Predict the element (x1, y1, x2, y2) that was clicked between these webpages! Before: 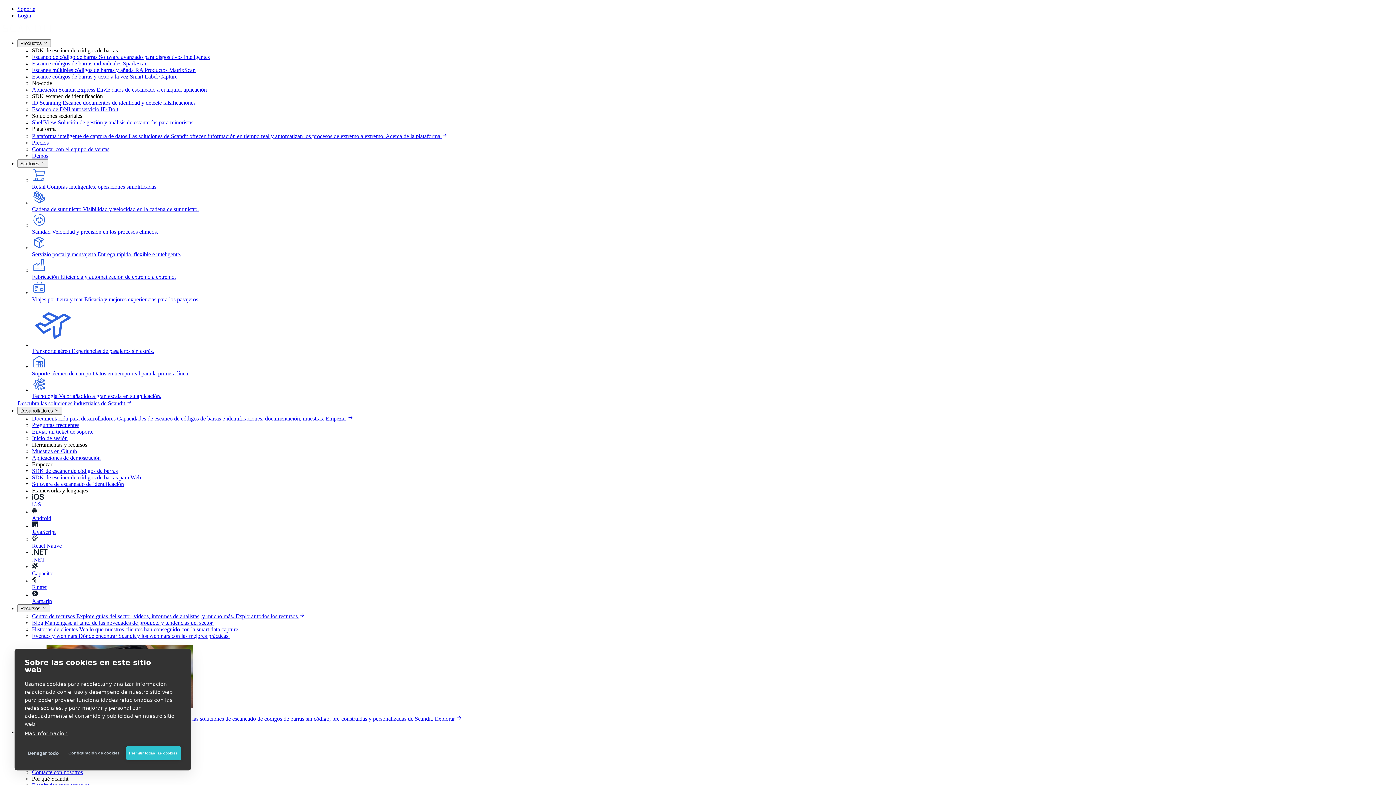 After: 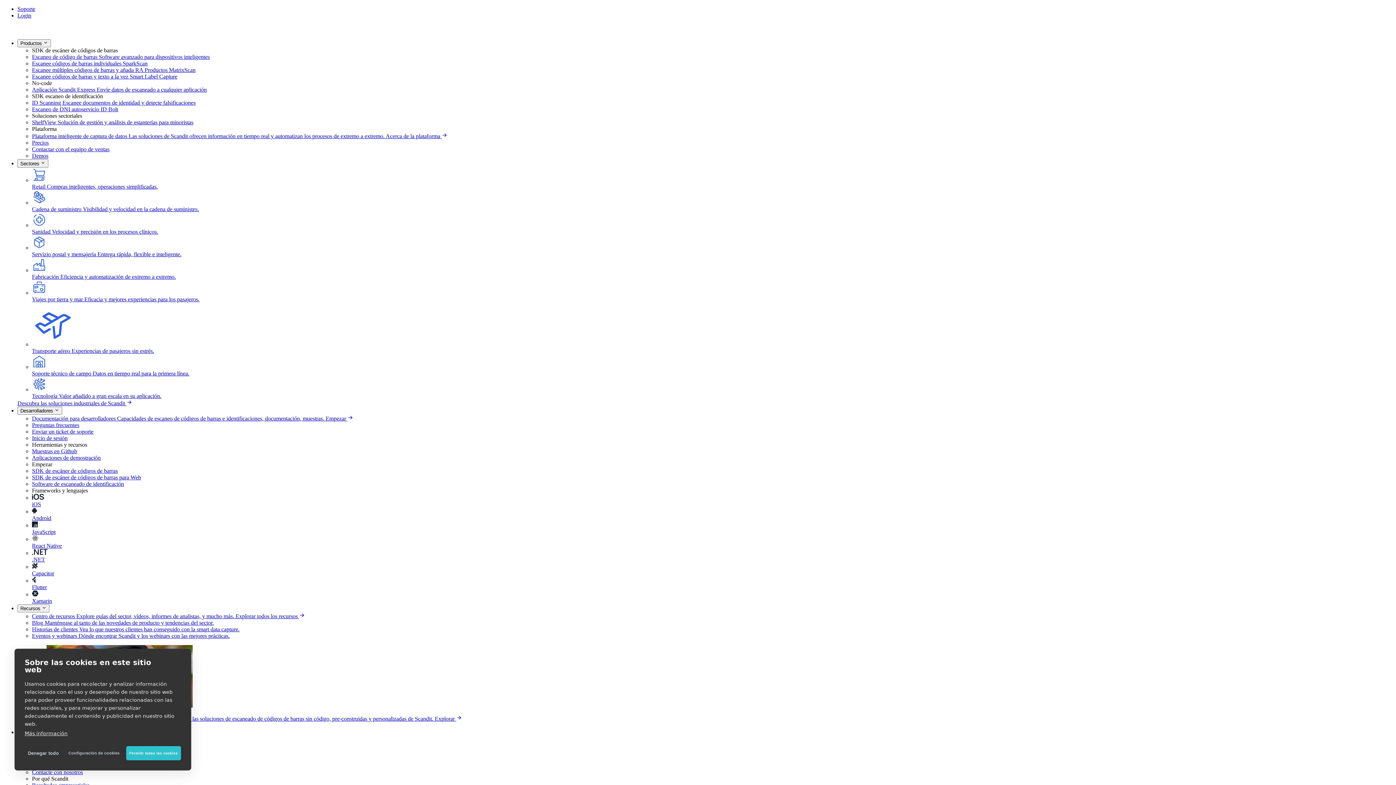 Action: bbox: (32, 769, 1393, 775) label: Contacte con nosotros